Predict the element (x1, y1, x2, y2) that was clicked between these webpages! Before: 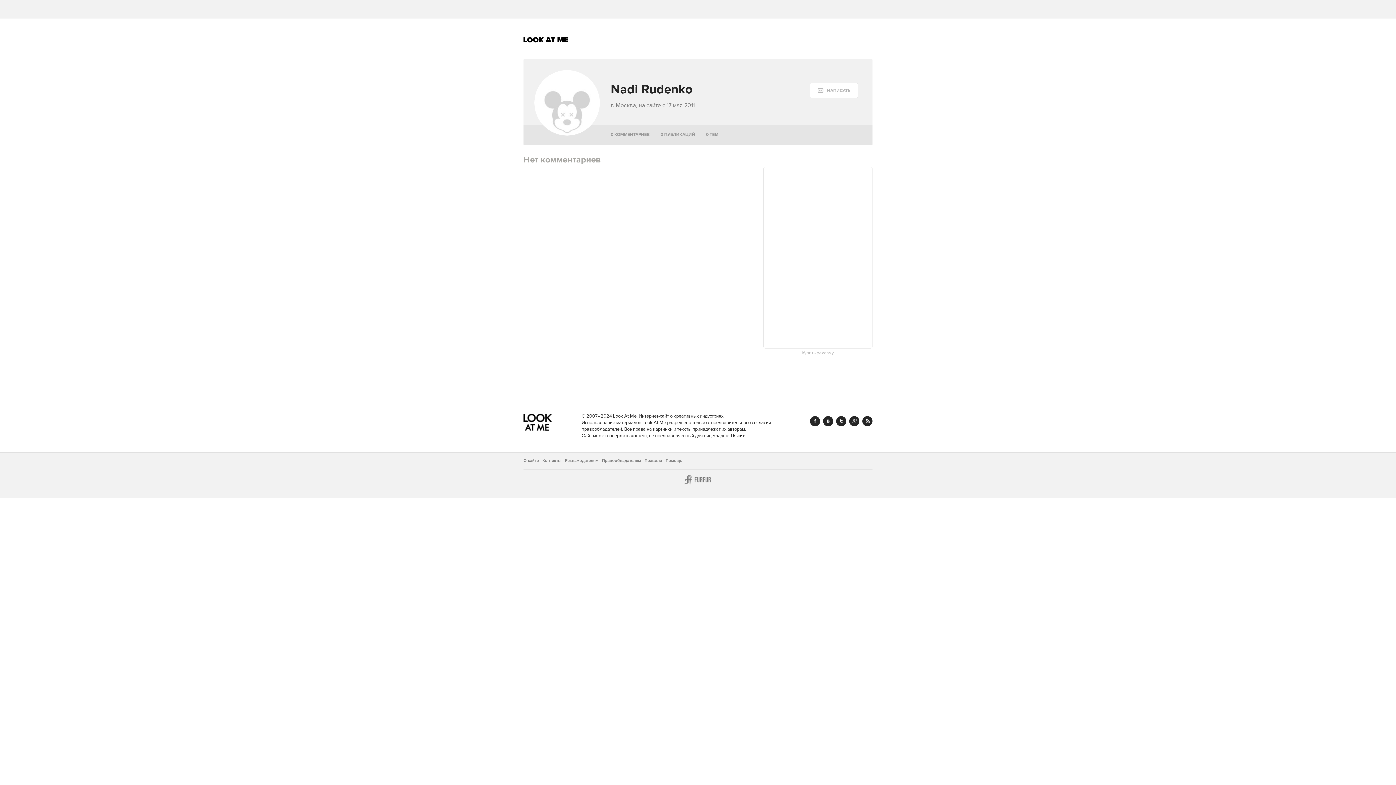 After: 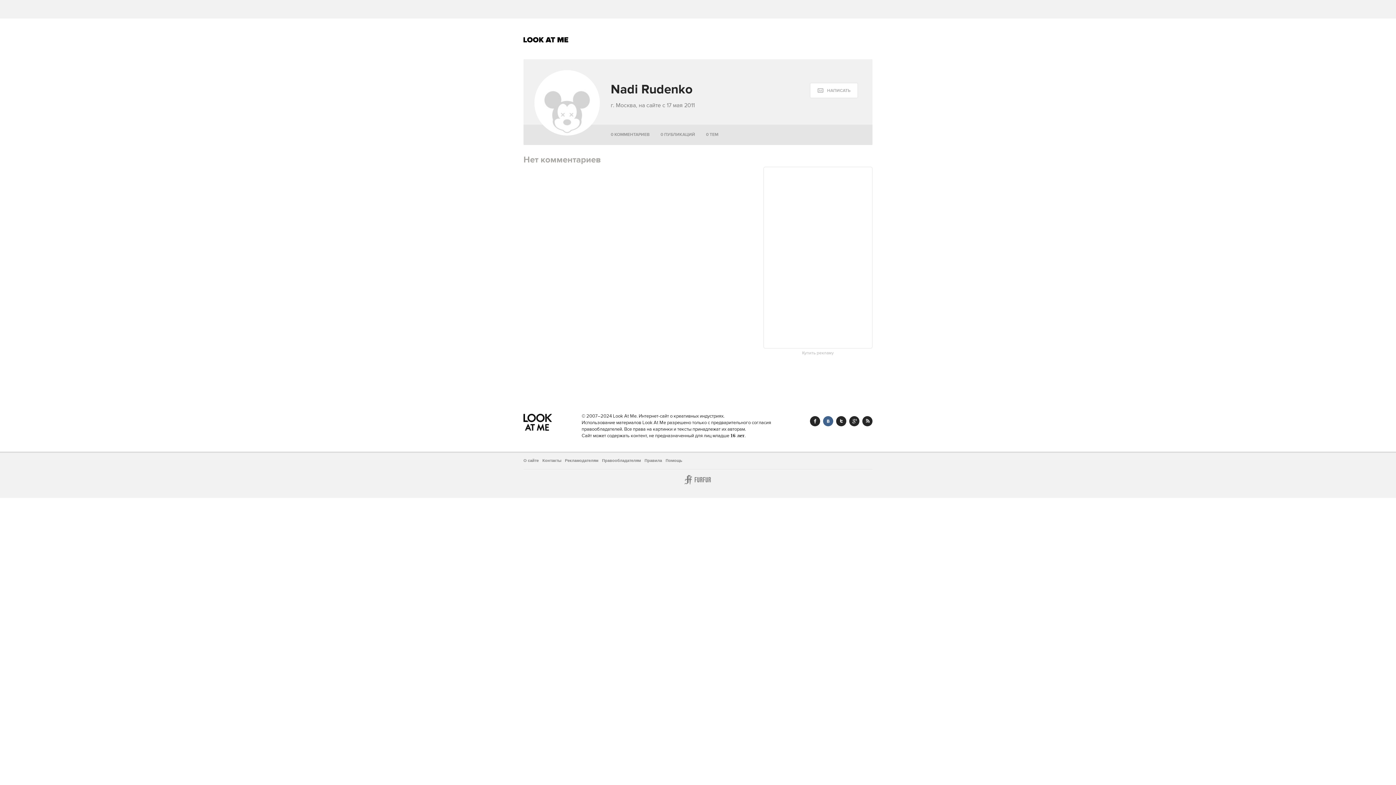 Action: bbox: (823, 416, 833, 426) label: Vk.com